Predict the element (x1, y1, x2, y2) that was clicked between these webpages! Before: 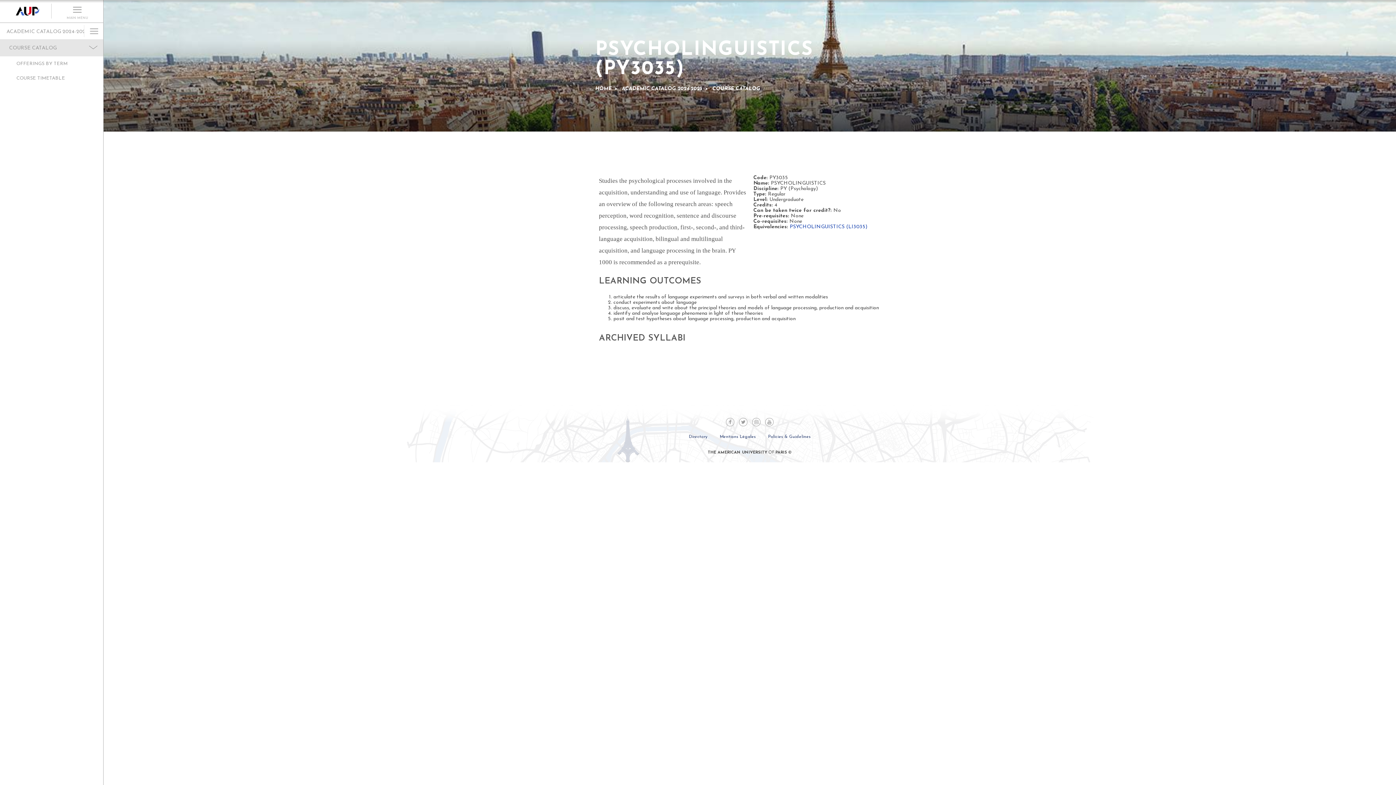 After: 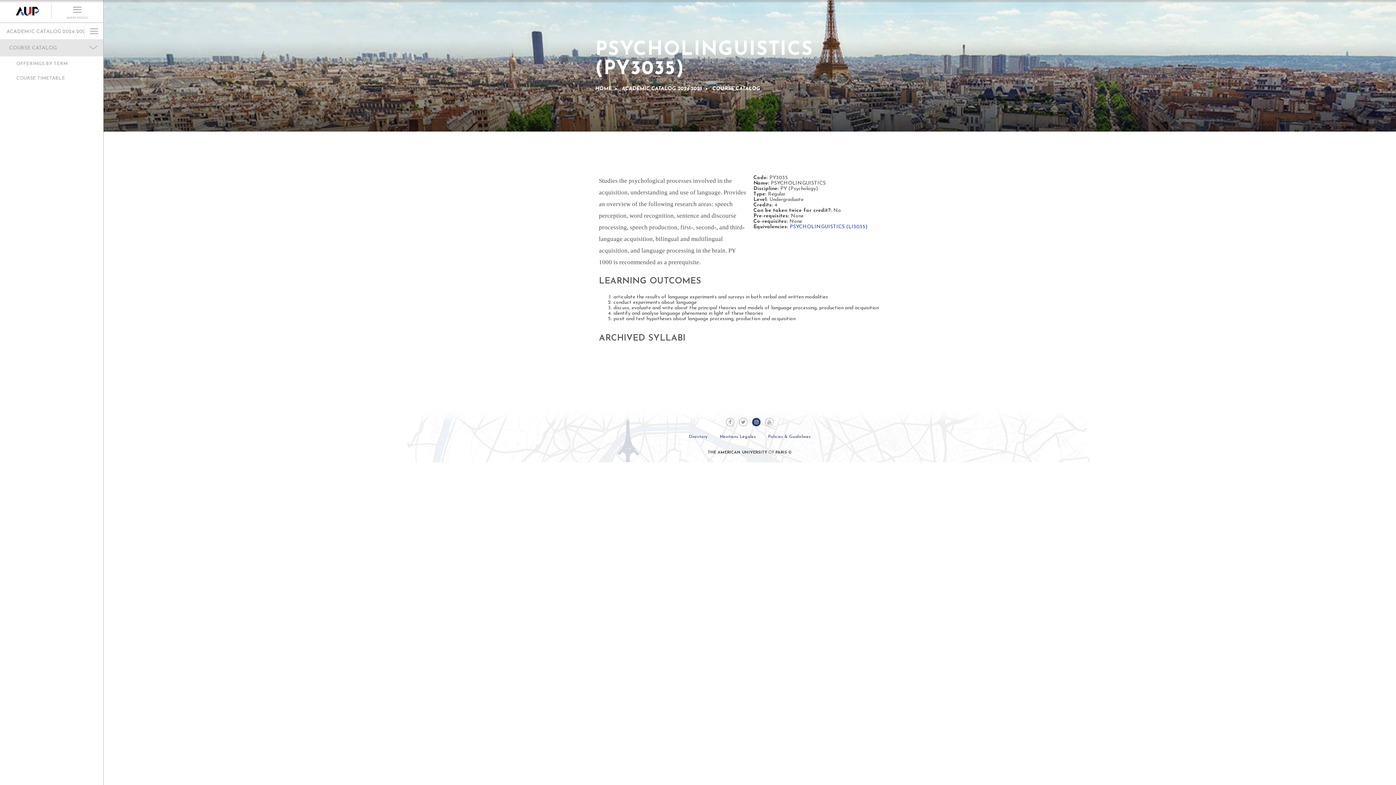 Action: label: Instagram bbox: (752, 418, 760, 426)